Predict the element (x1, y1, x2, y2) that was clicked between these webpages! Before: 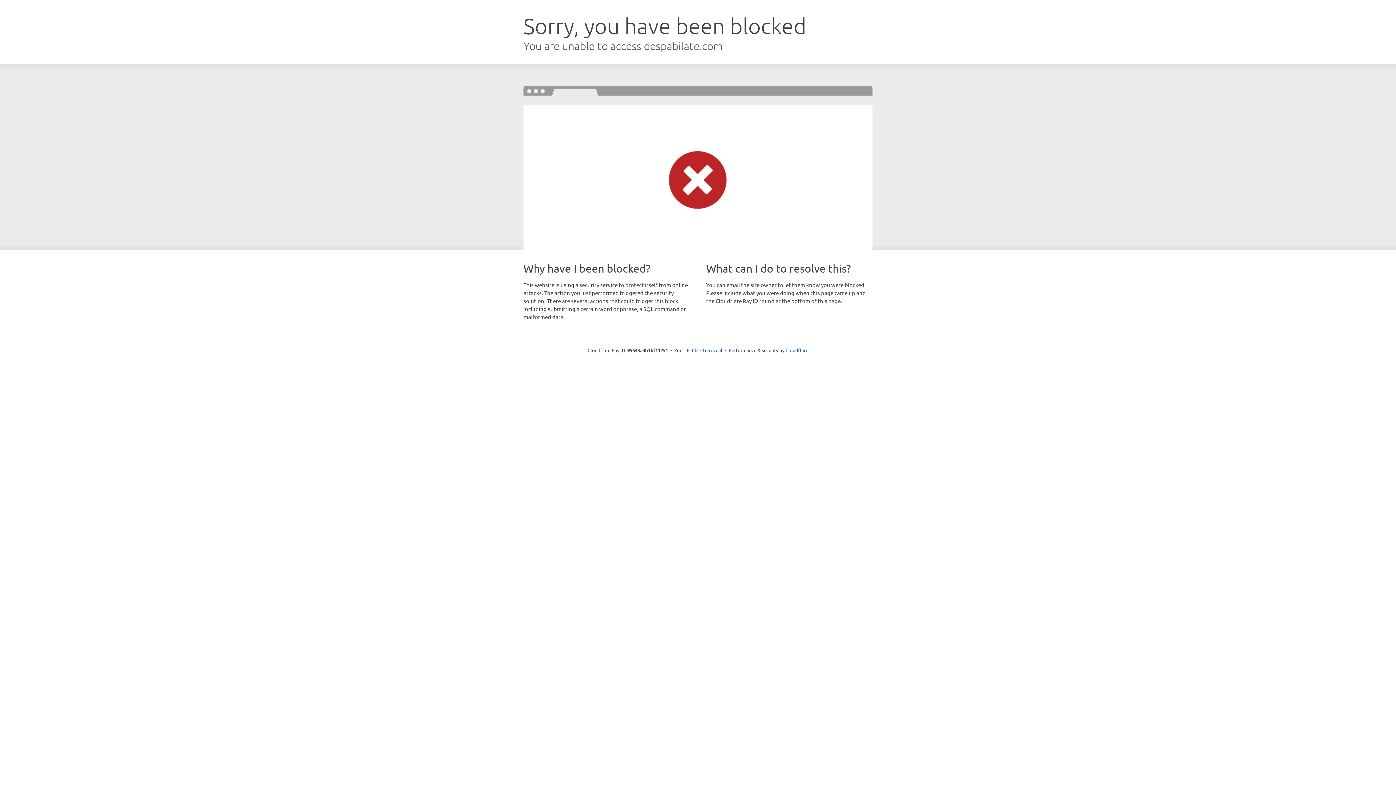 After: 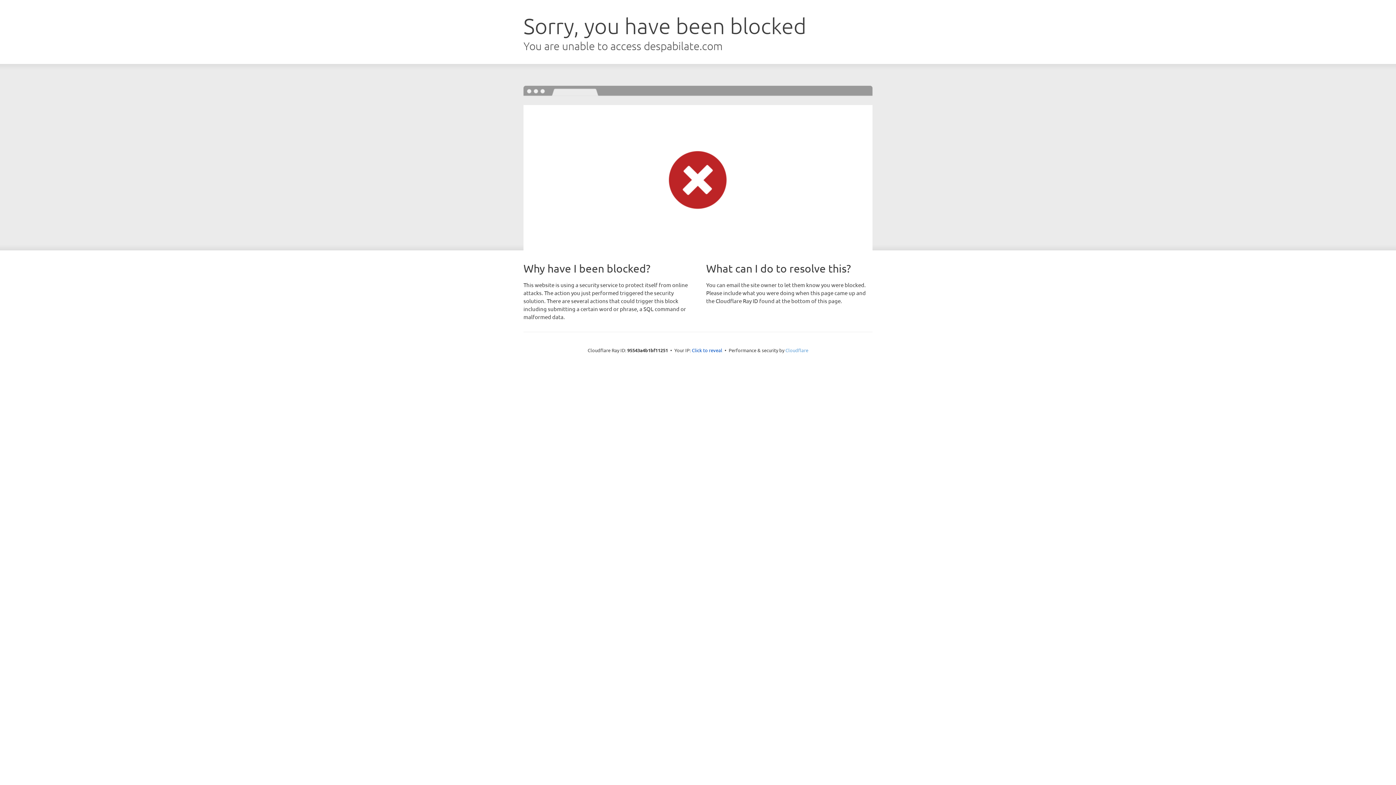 Action: bbox: (785, 347, 808, 353) label: Cloudflare